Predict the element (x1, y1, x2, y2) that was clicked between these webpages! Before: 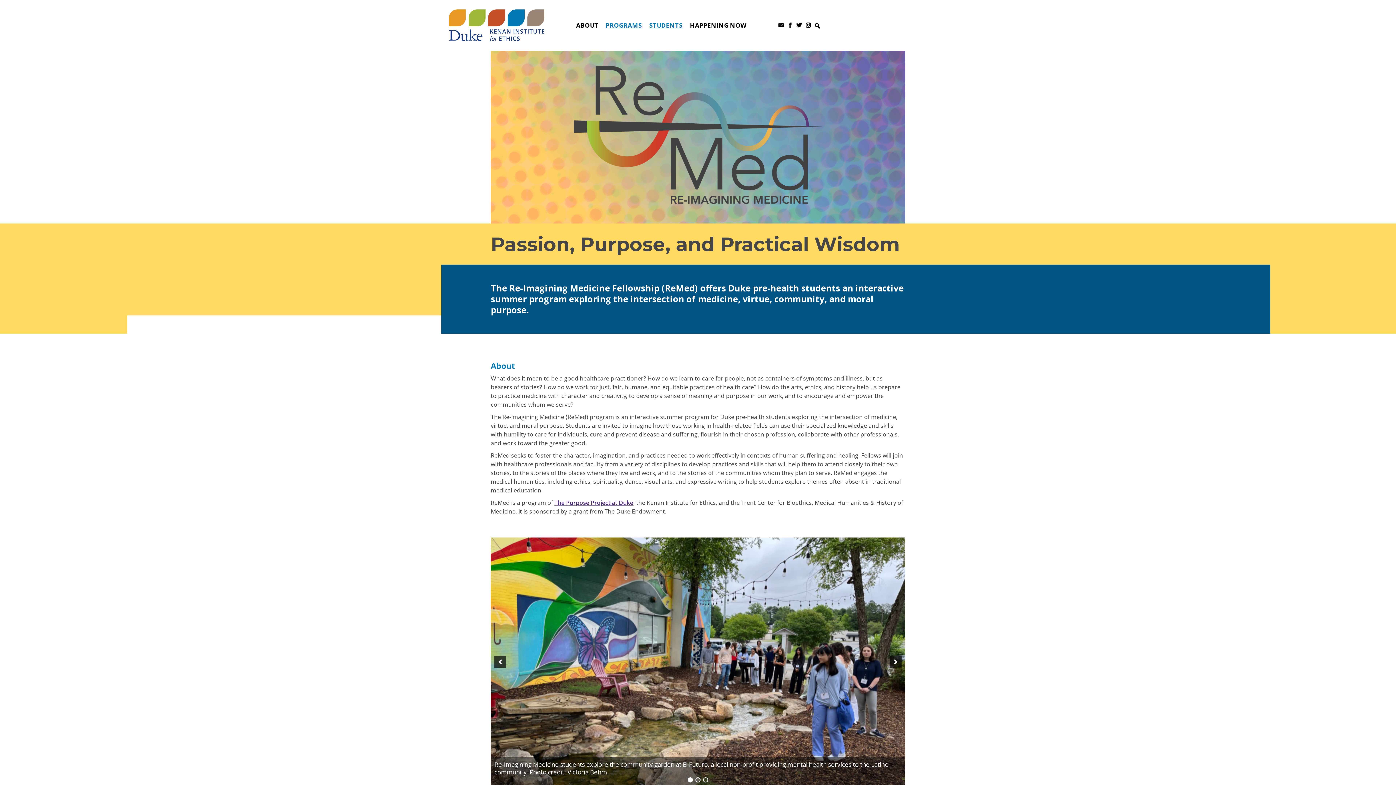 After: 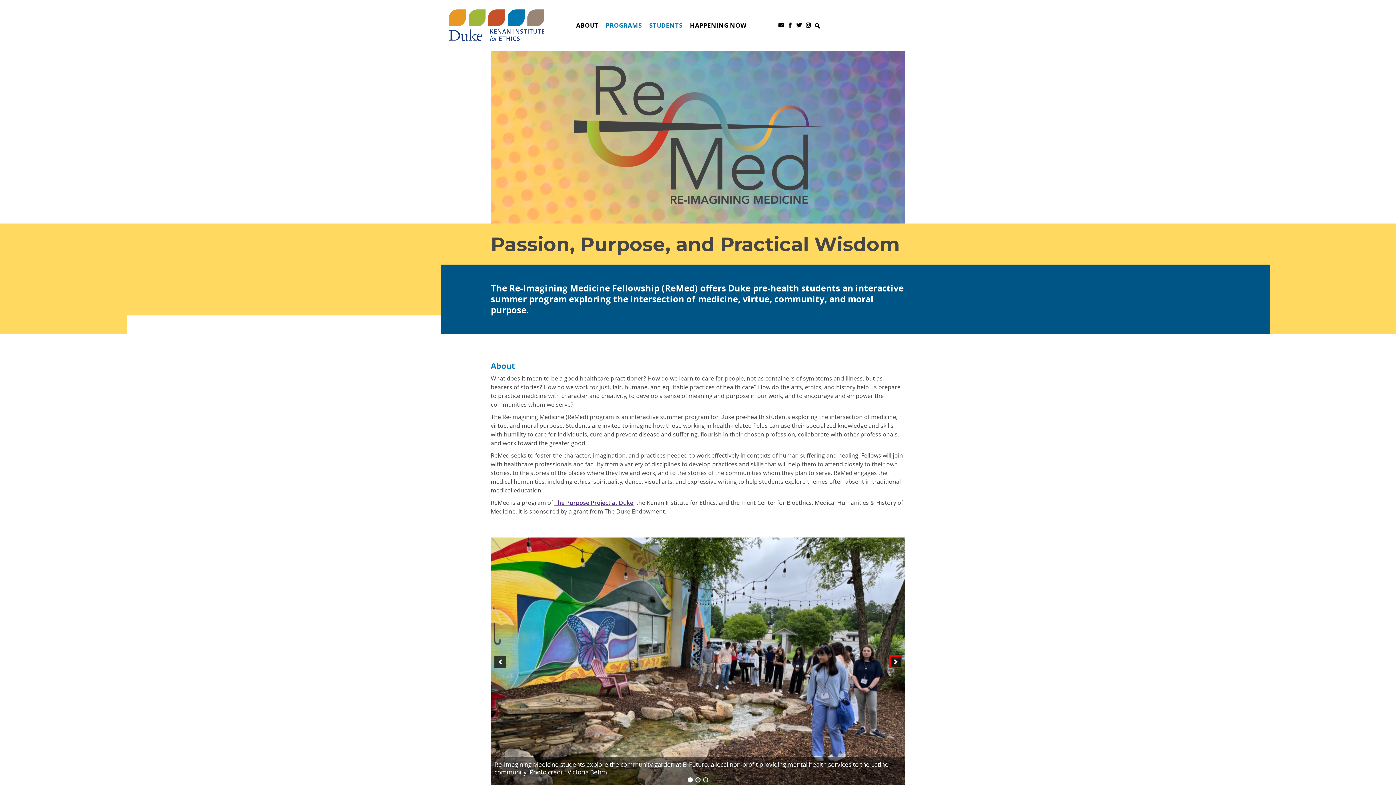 Action: label: next bbox: (890, 656, 901, 668)